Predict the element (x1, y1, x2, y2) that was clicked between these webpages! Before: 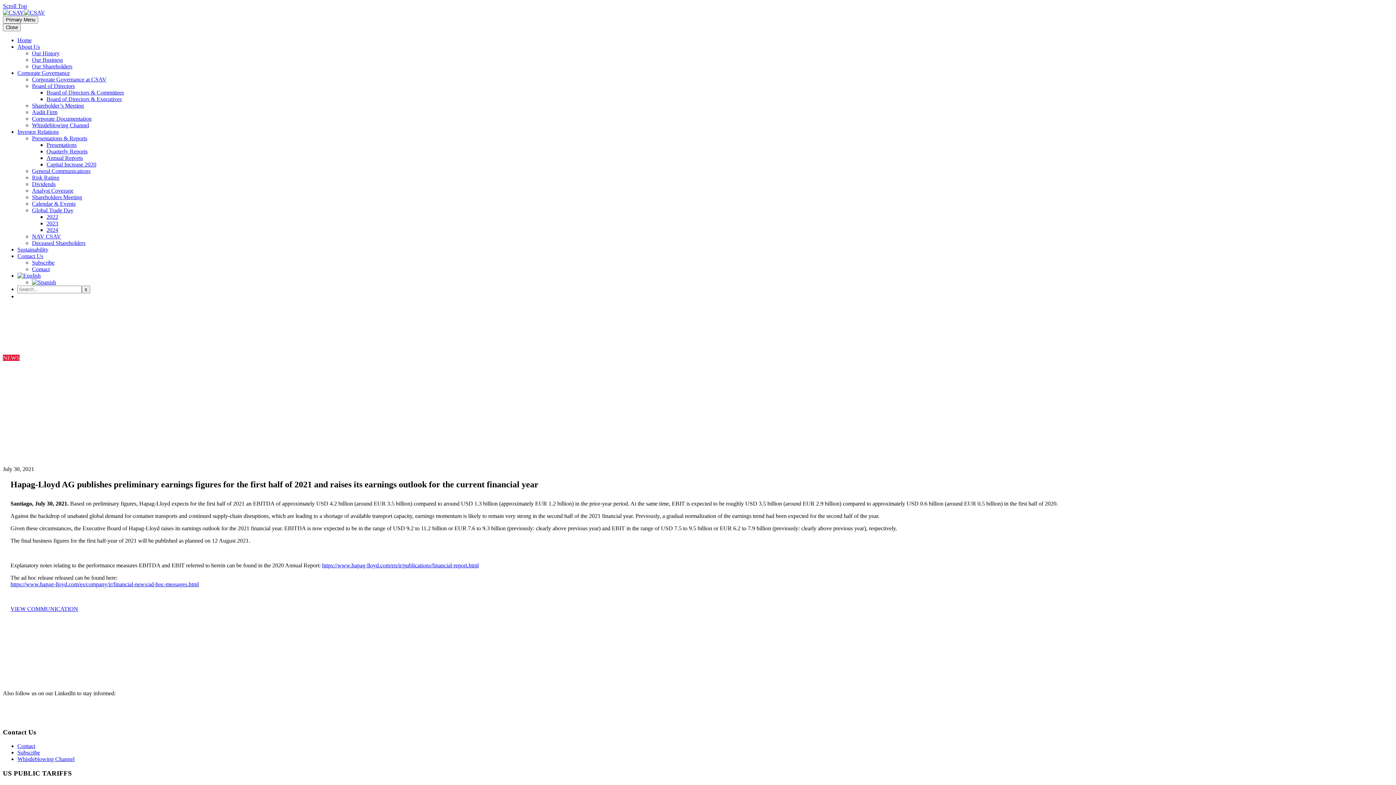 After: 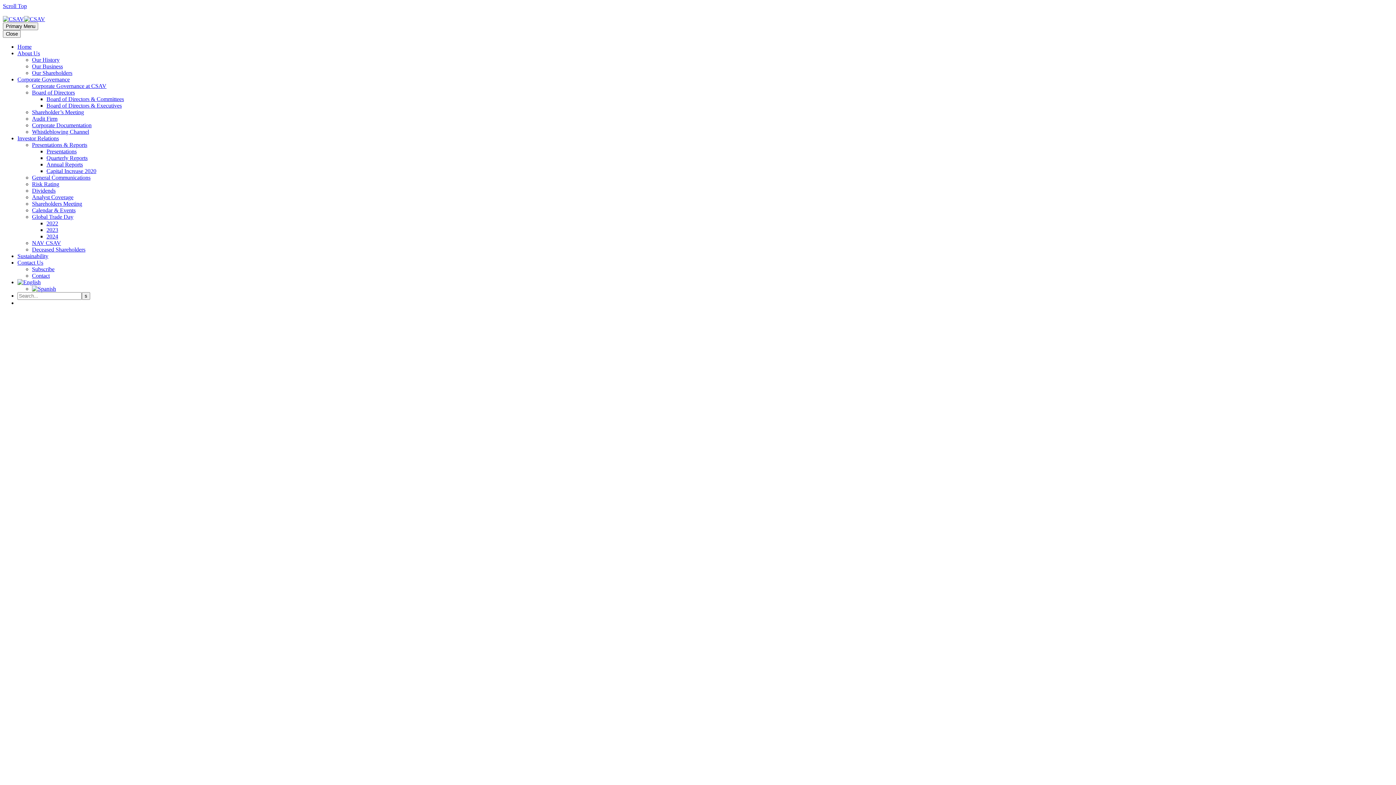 Action: bbox: (2, 9, 45, 15)